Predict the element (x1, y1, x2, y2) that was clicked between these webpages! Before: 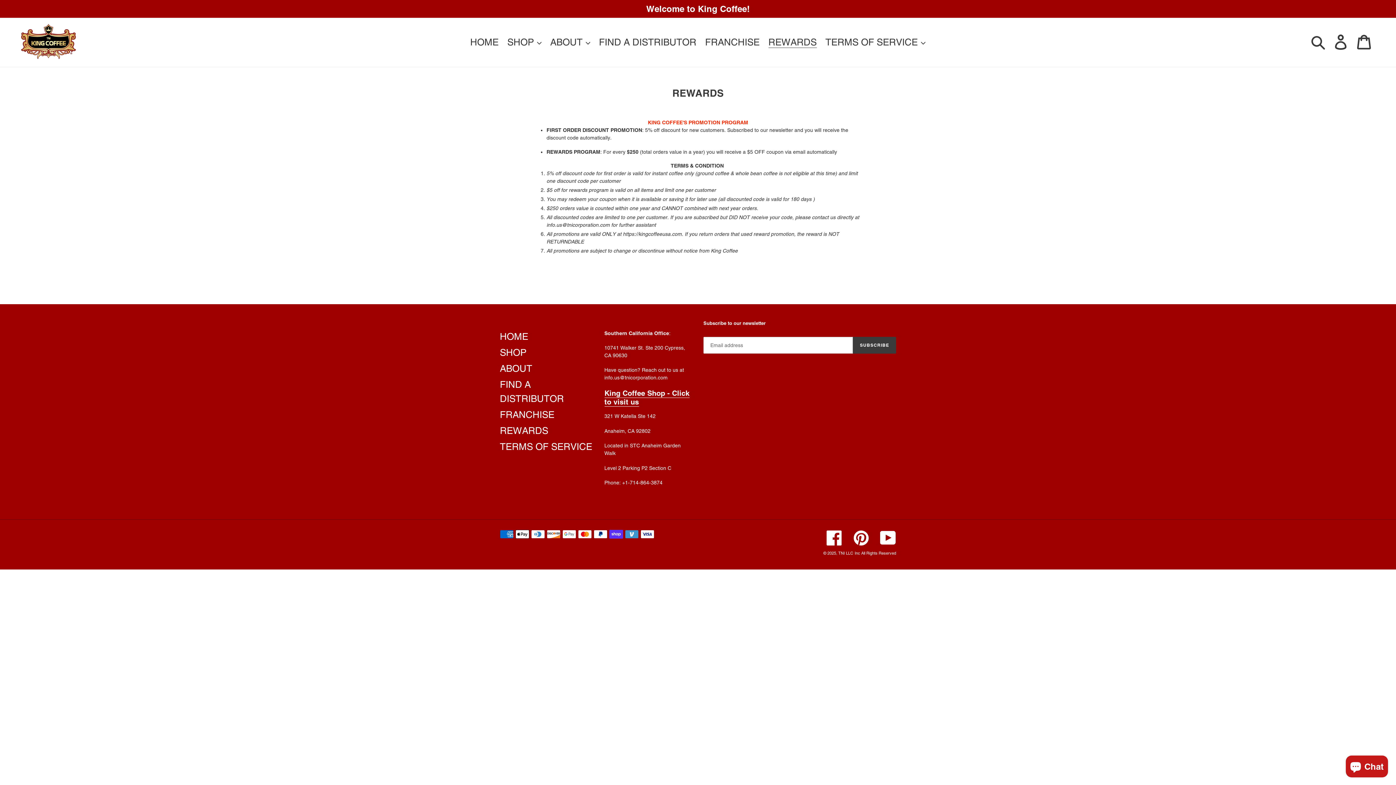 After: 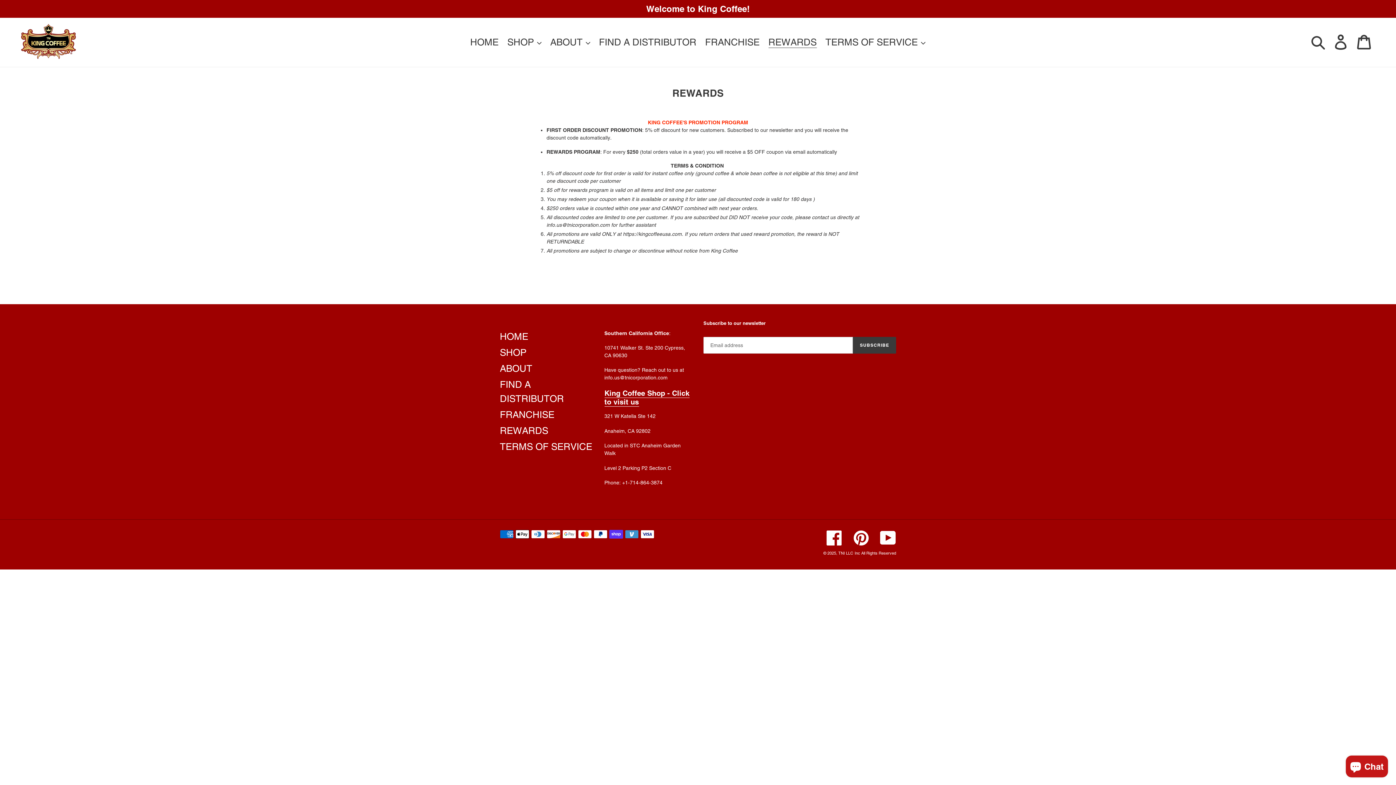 Action: label: REWARDS bbox: (500, 425, 548, 436)